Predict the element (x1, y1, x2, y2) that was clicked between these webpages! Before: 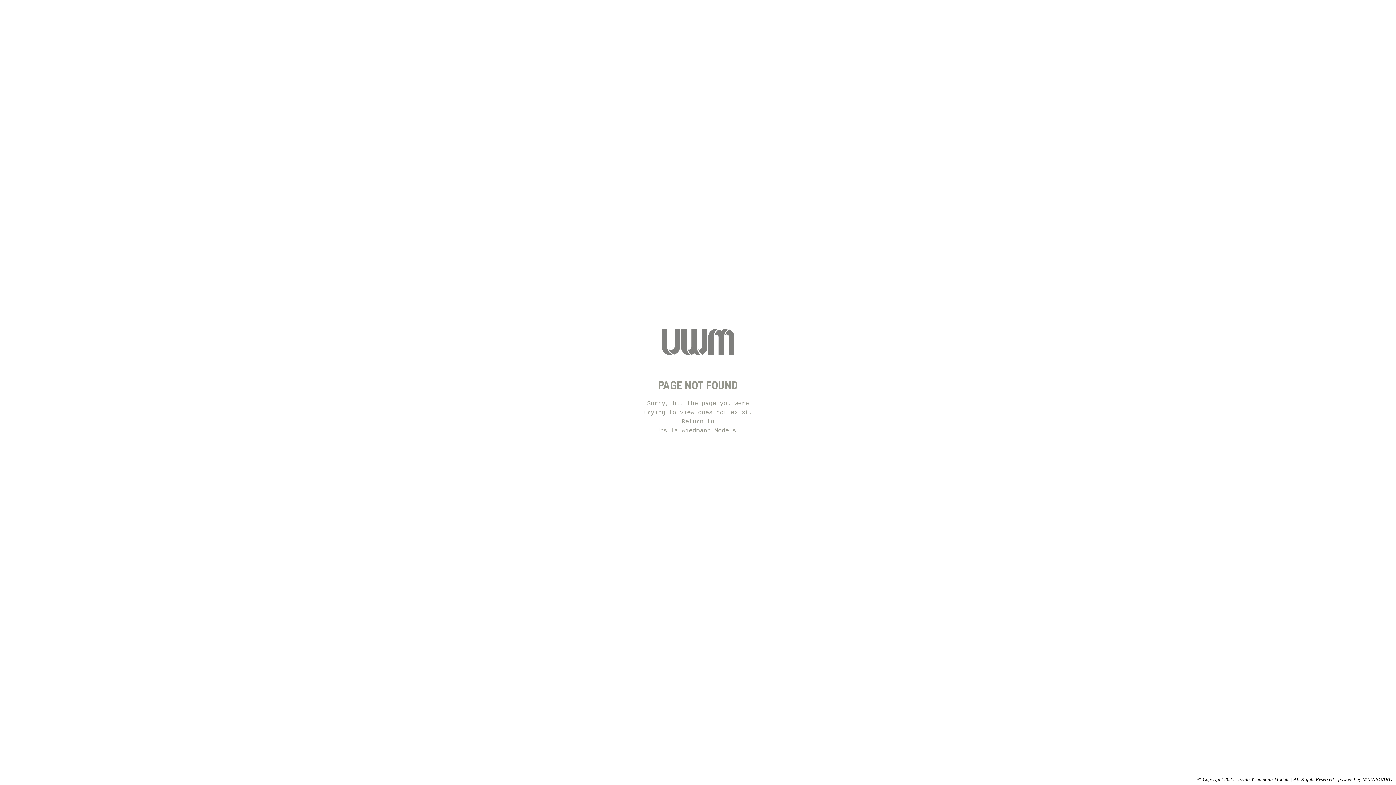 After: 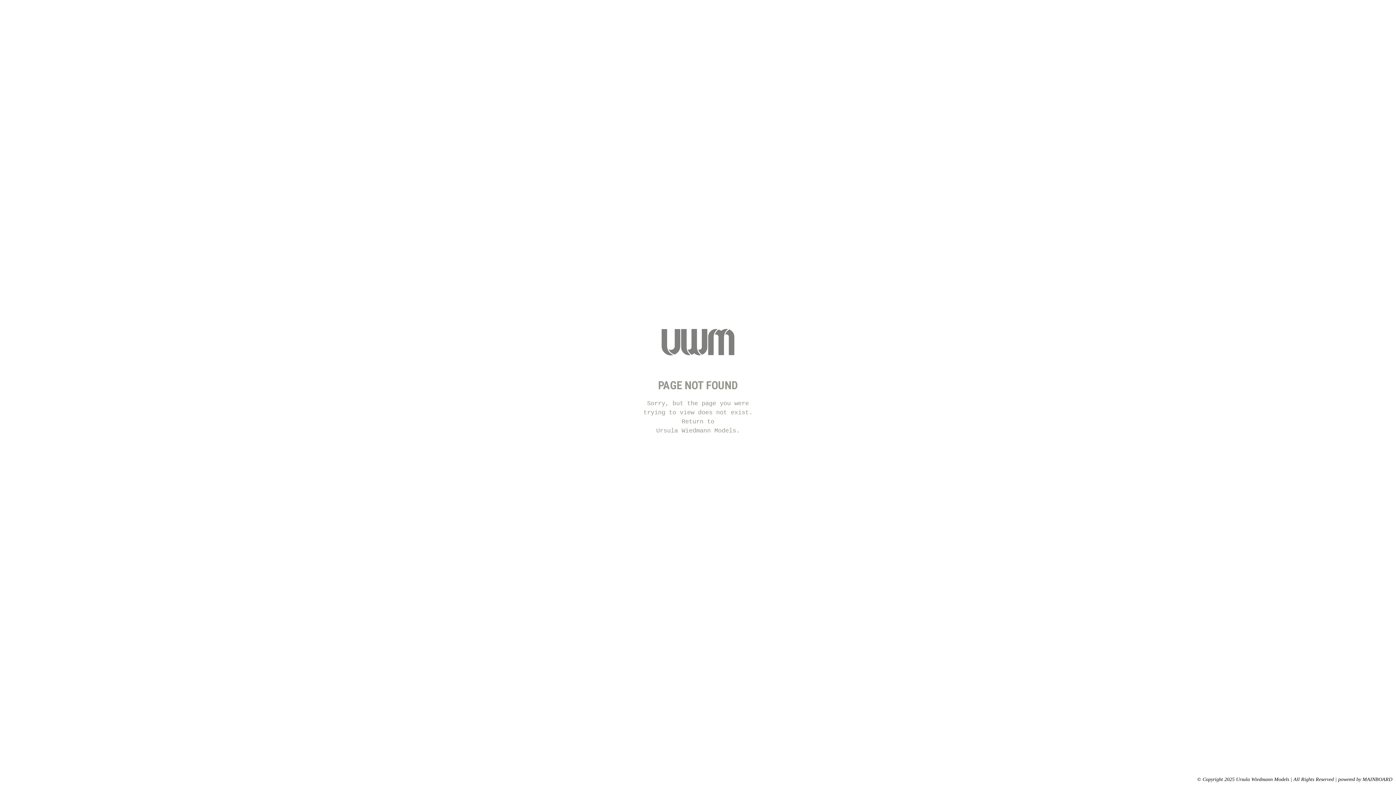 Action: bbox: (1362, 777, 1392, 782) label: MAINBOARD